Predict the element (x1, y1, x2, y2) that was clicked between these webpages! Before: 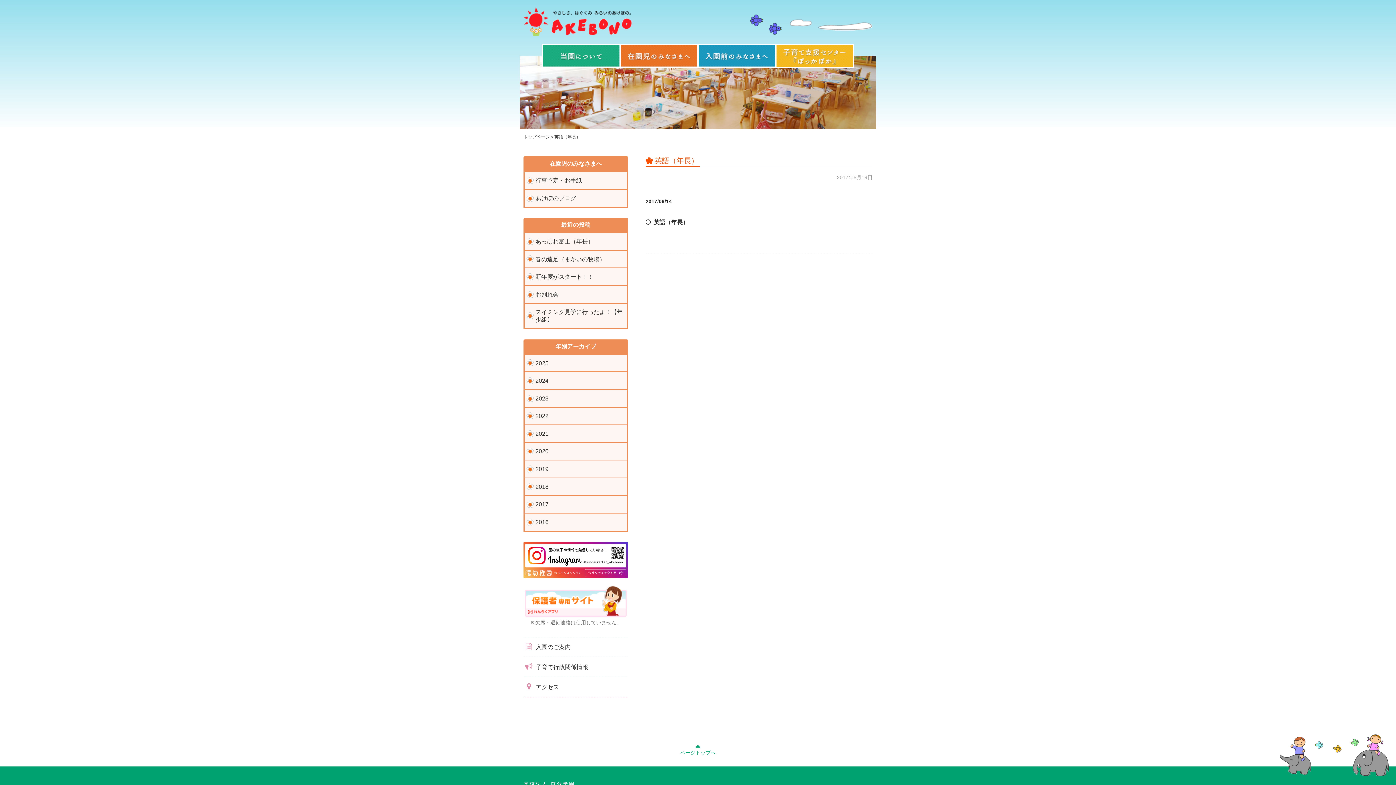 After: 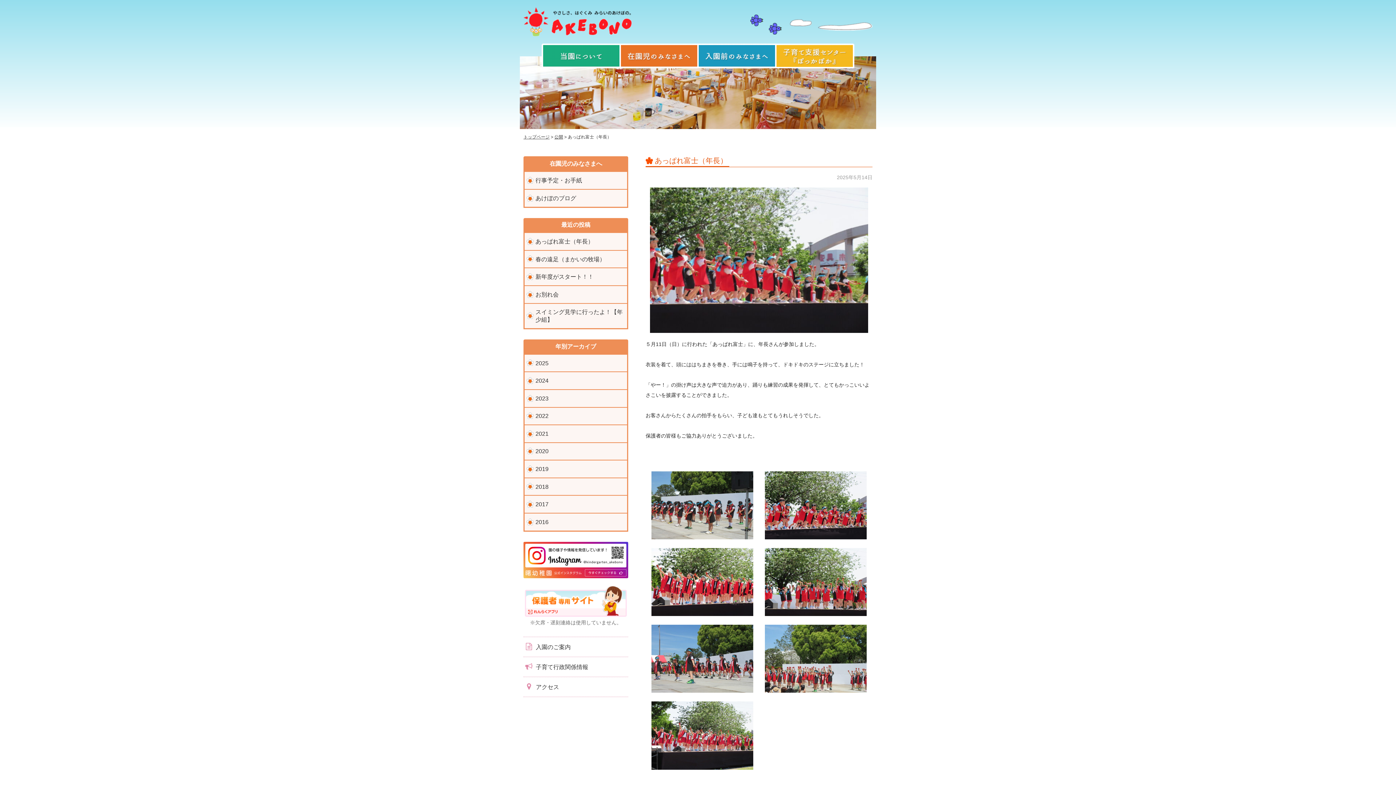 Action: bbox: (524, 232, 627, 250) label: あっぱれ富士（年長）